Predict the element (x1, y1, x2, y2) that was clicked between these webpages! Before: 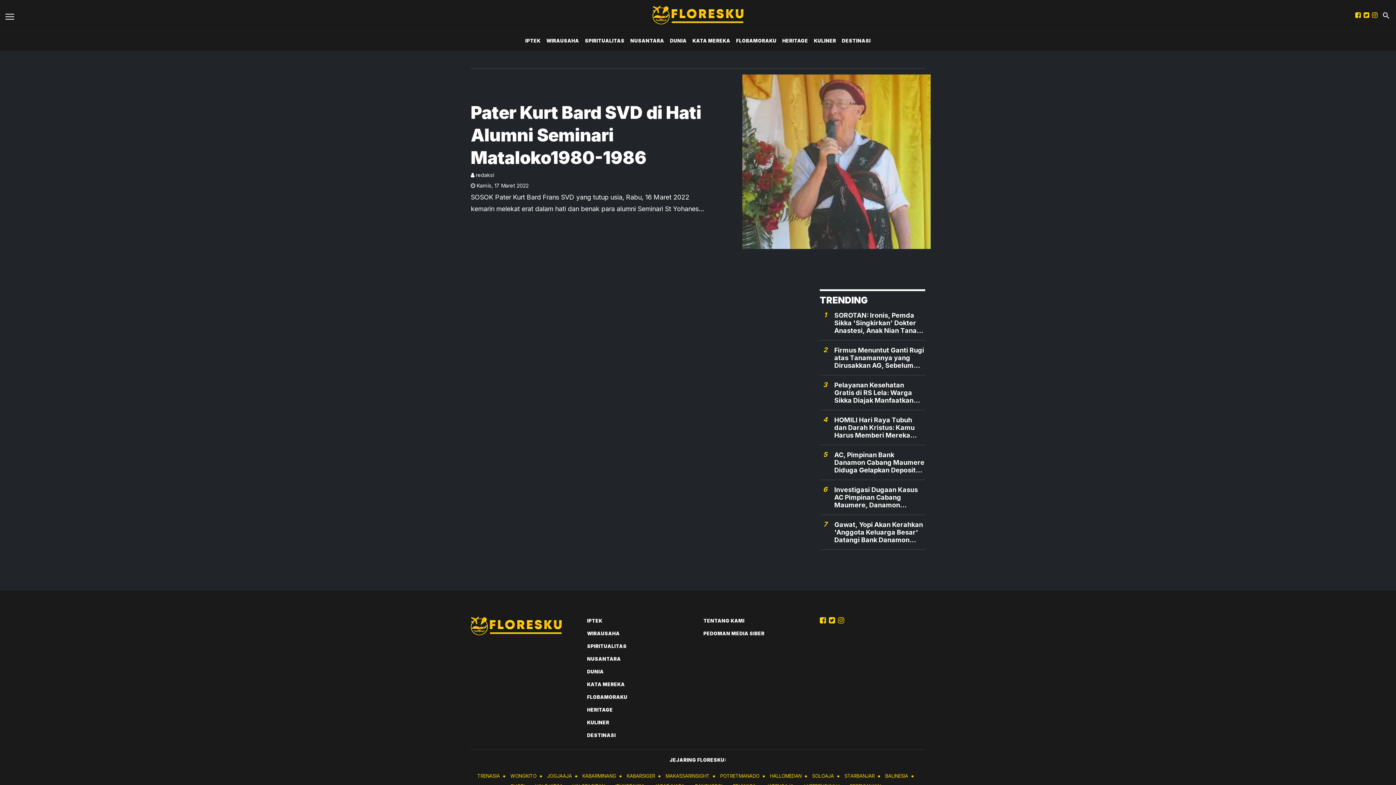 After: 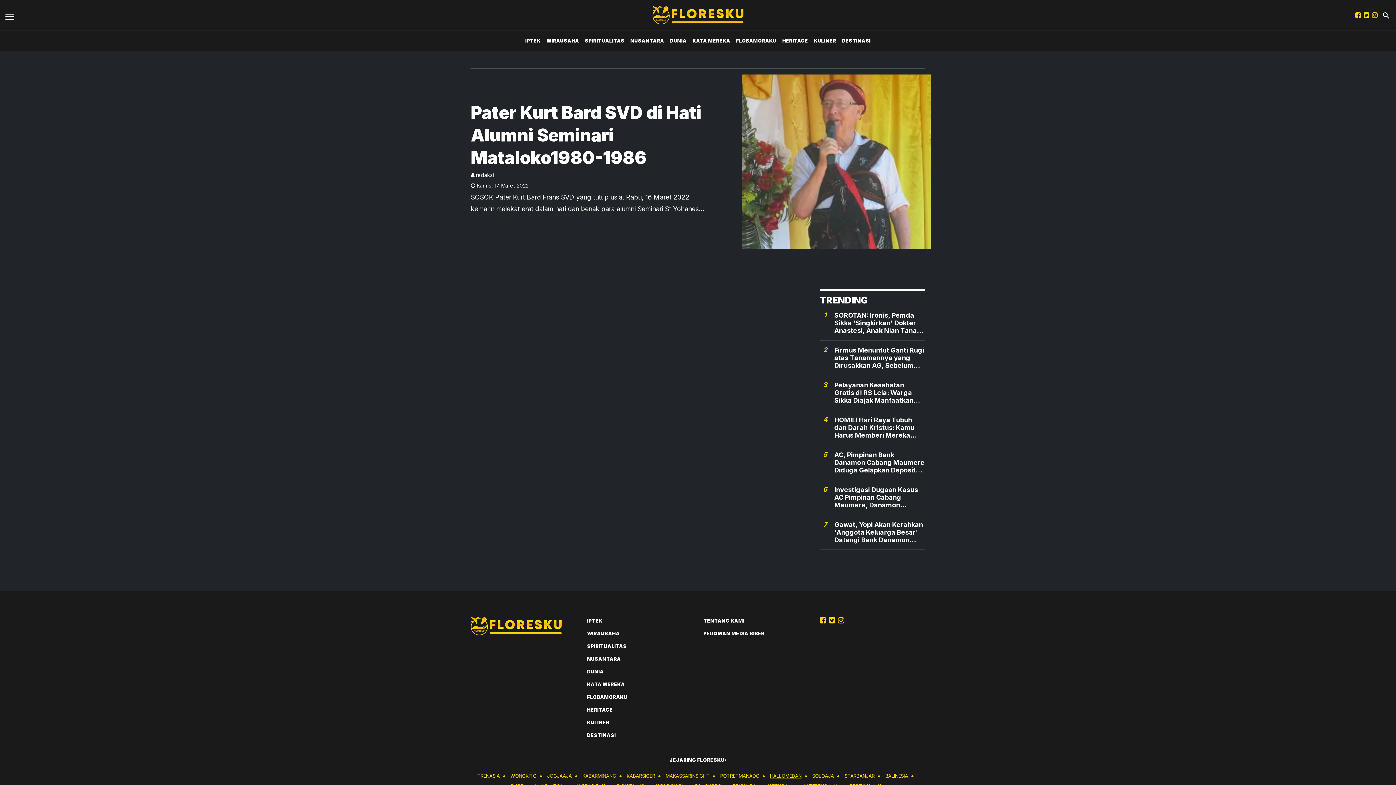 Action: label: HALLOMEDAN bbox: (770, 773, 801, 779)